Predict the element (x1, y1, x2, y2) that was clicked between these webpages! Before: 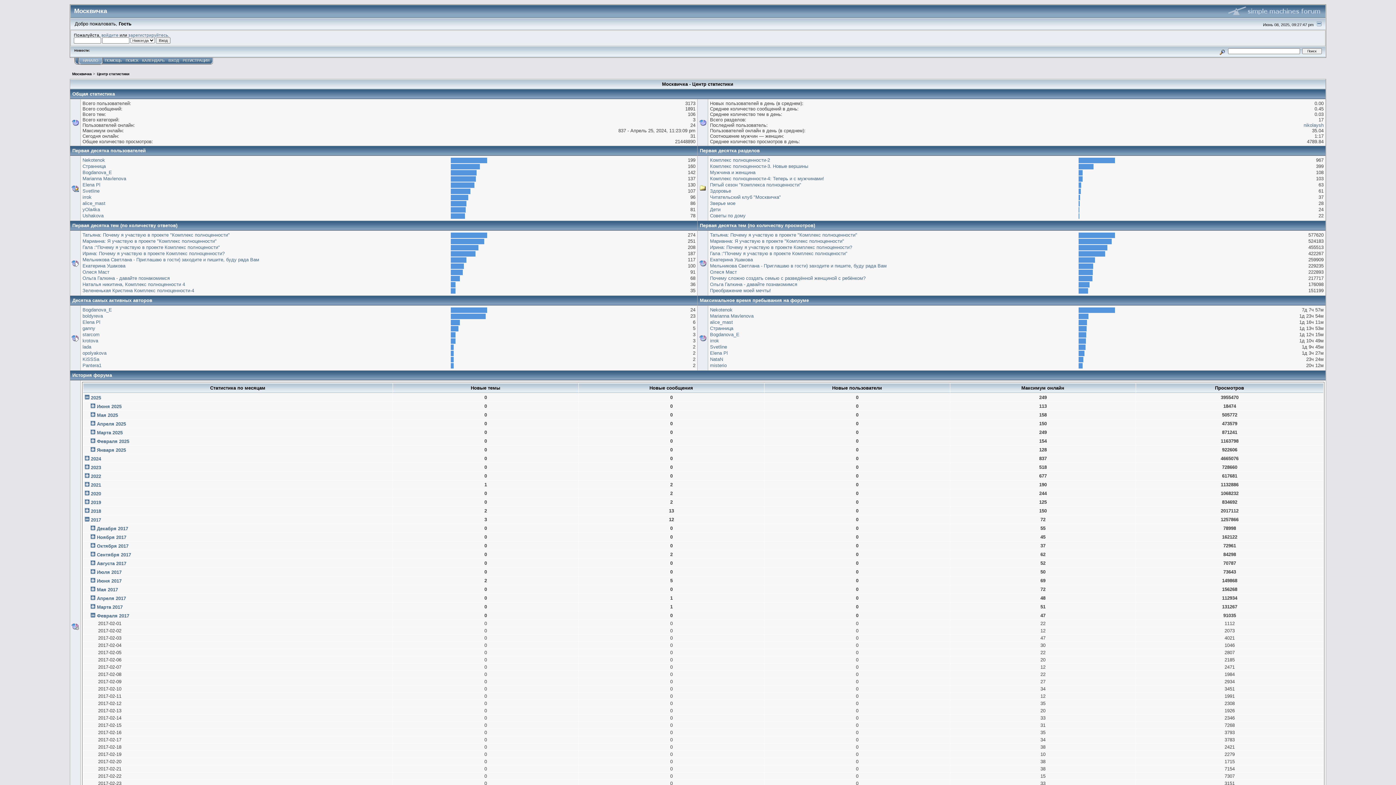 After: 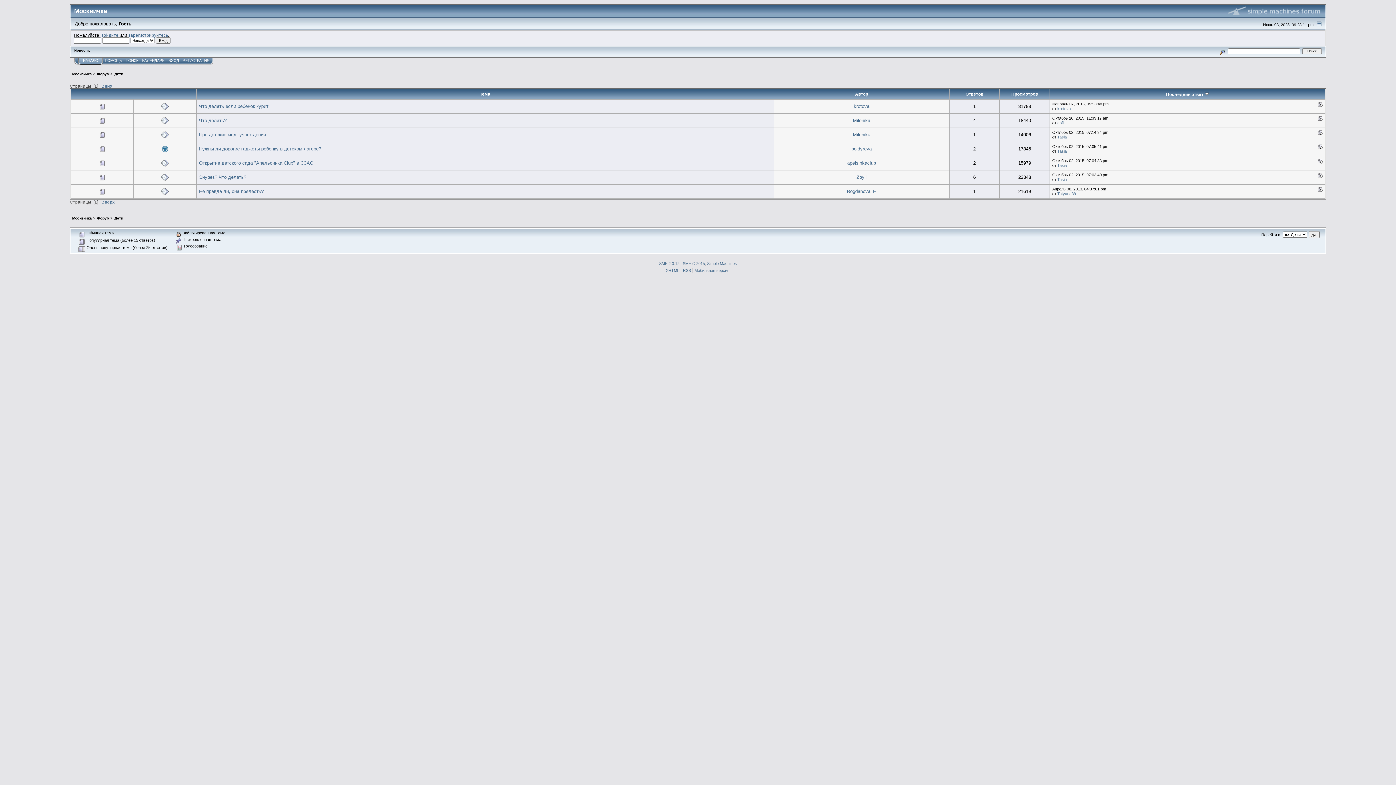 Action: bbox: (710, 206, 720, 212) label: Дети